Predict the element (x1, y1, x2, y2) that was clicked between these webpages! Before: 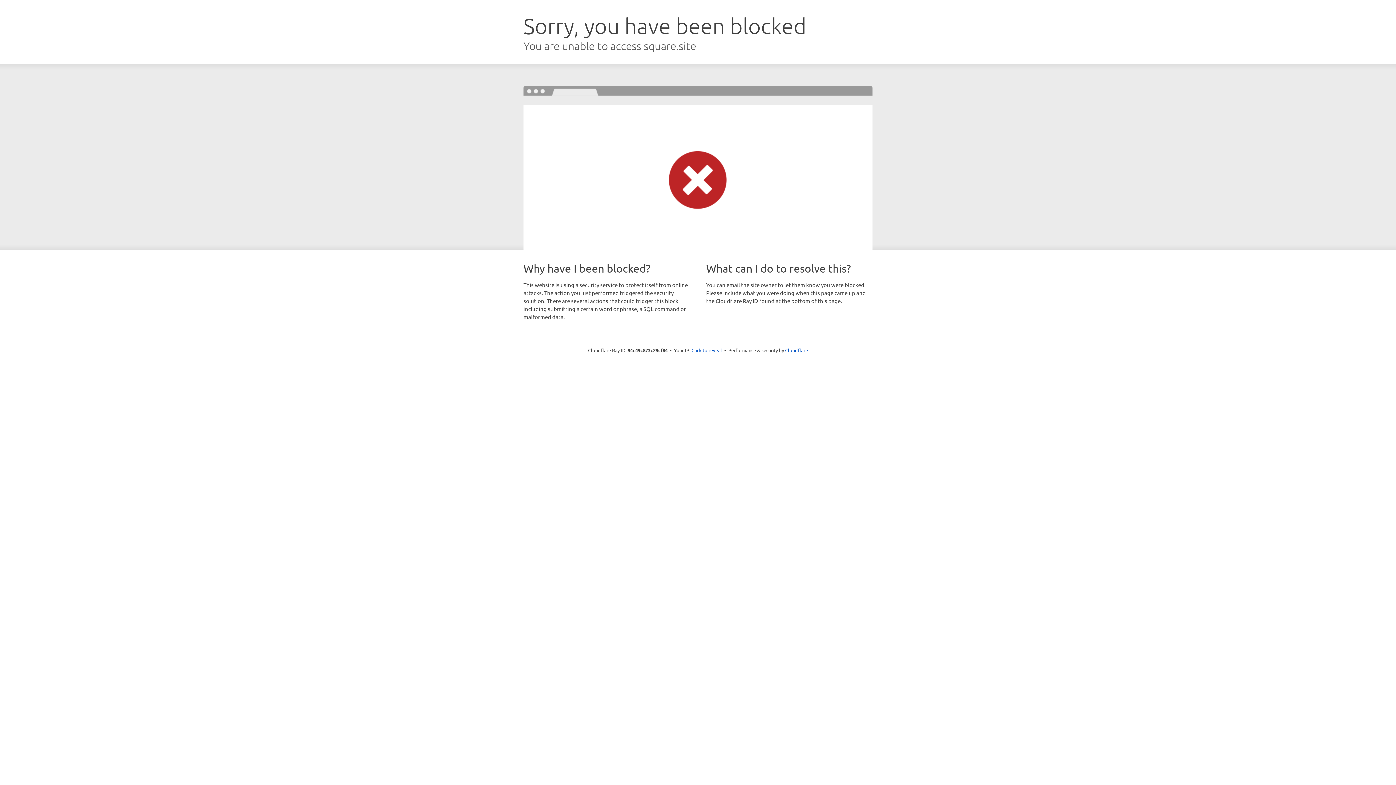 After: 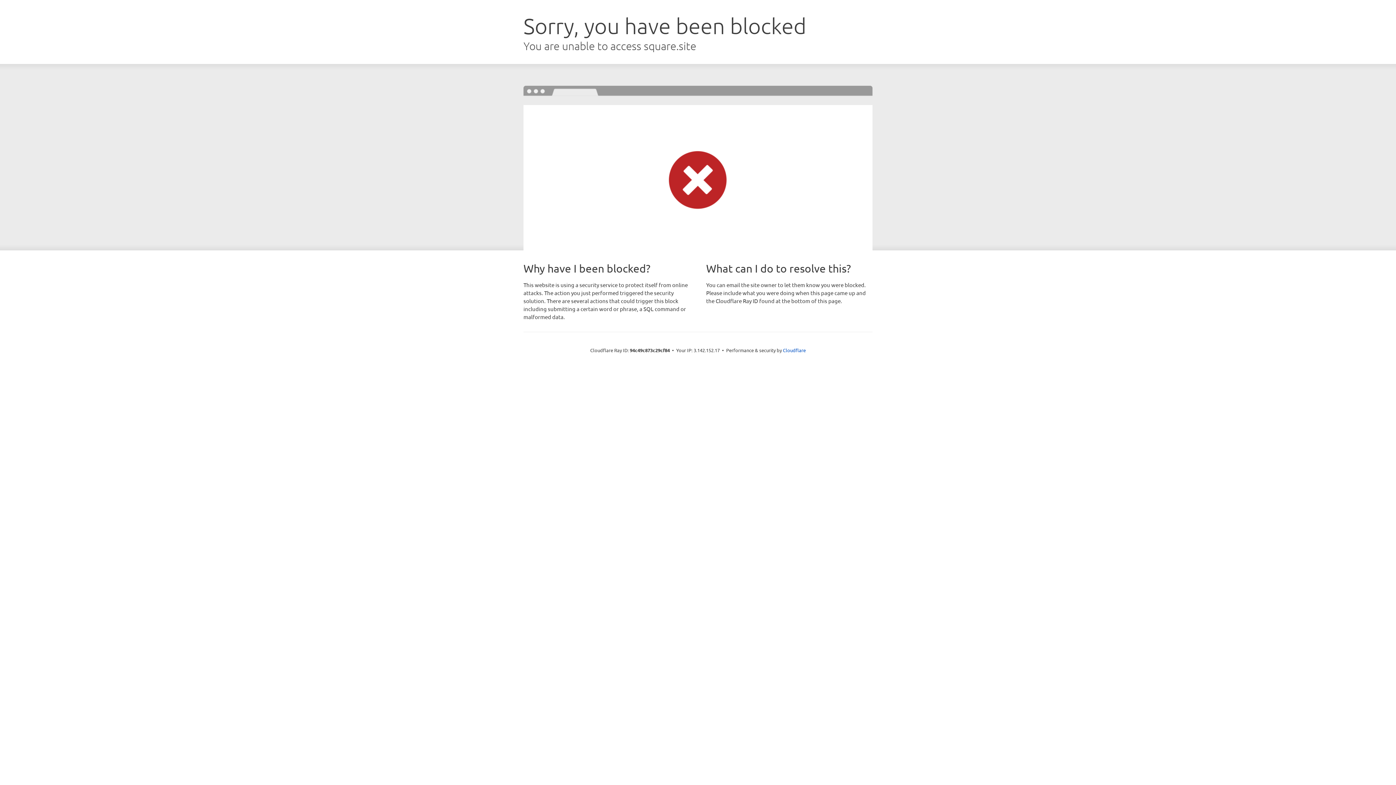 Action: label: Click to reveal bbox: (691, 346, 722, 353)